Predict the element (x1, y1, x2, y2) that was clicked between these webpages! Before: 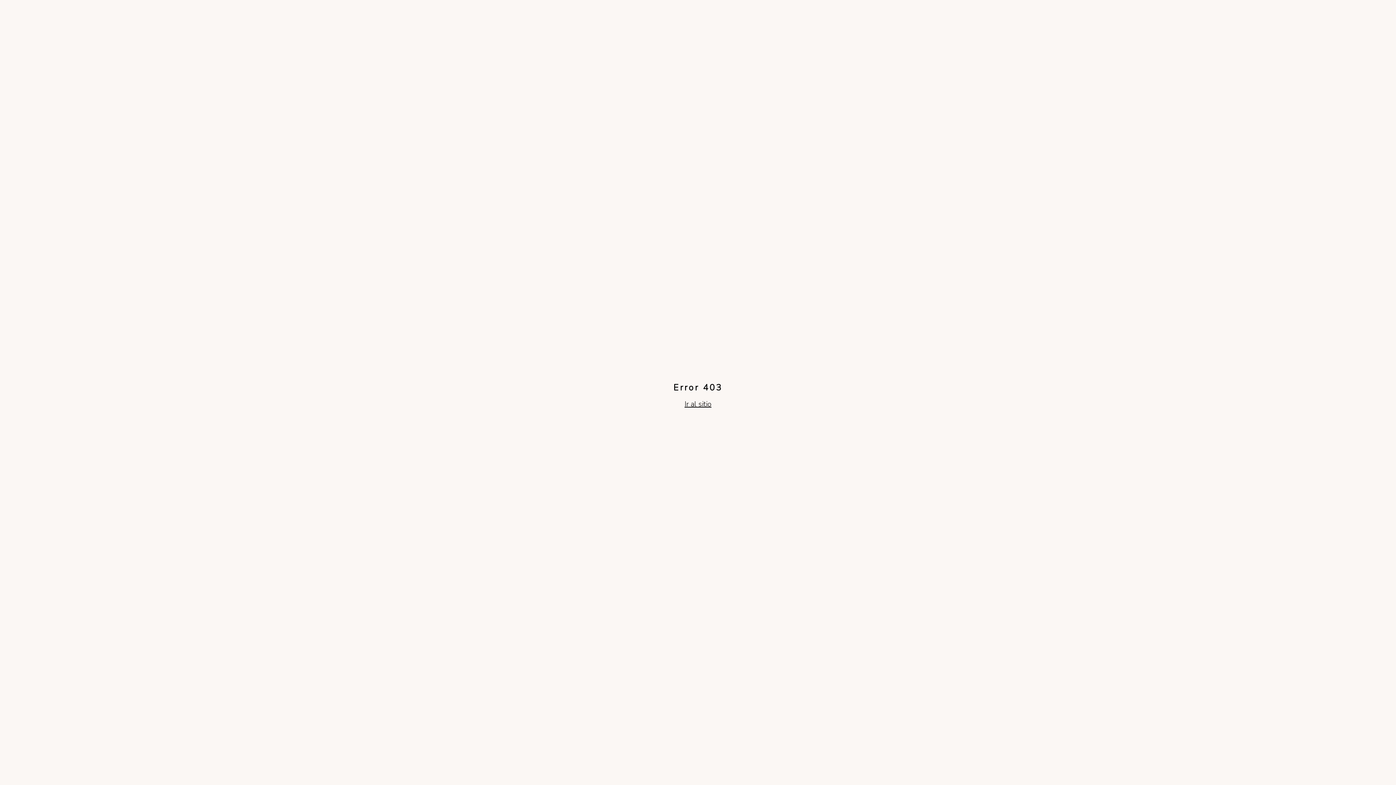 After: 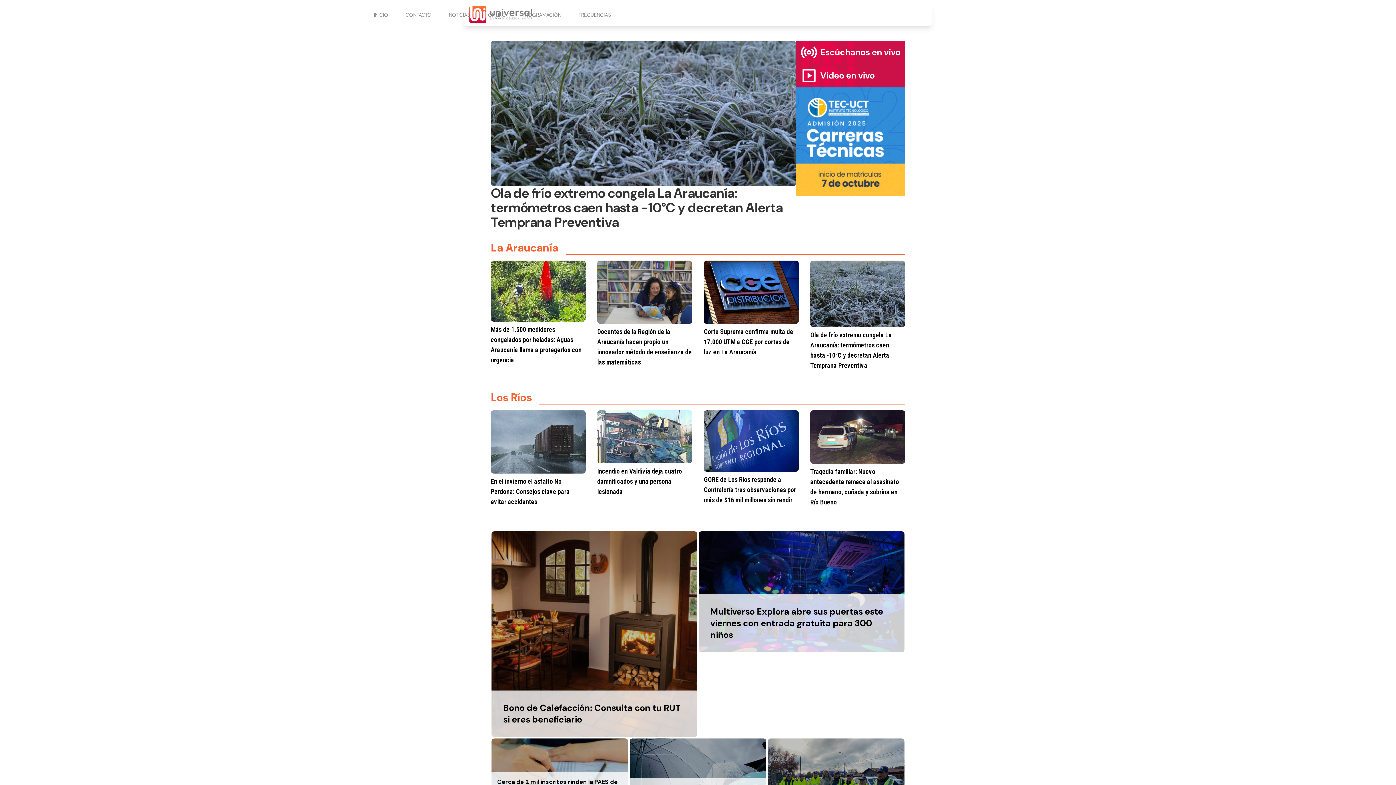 Action: label: Ir al sitio bbox: (684, 399, 711, 409)